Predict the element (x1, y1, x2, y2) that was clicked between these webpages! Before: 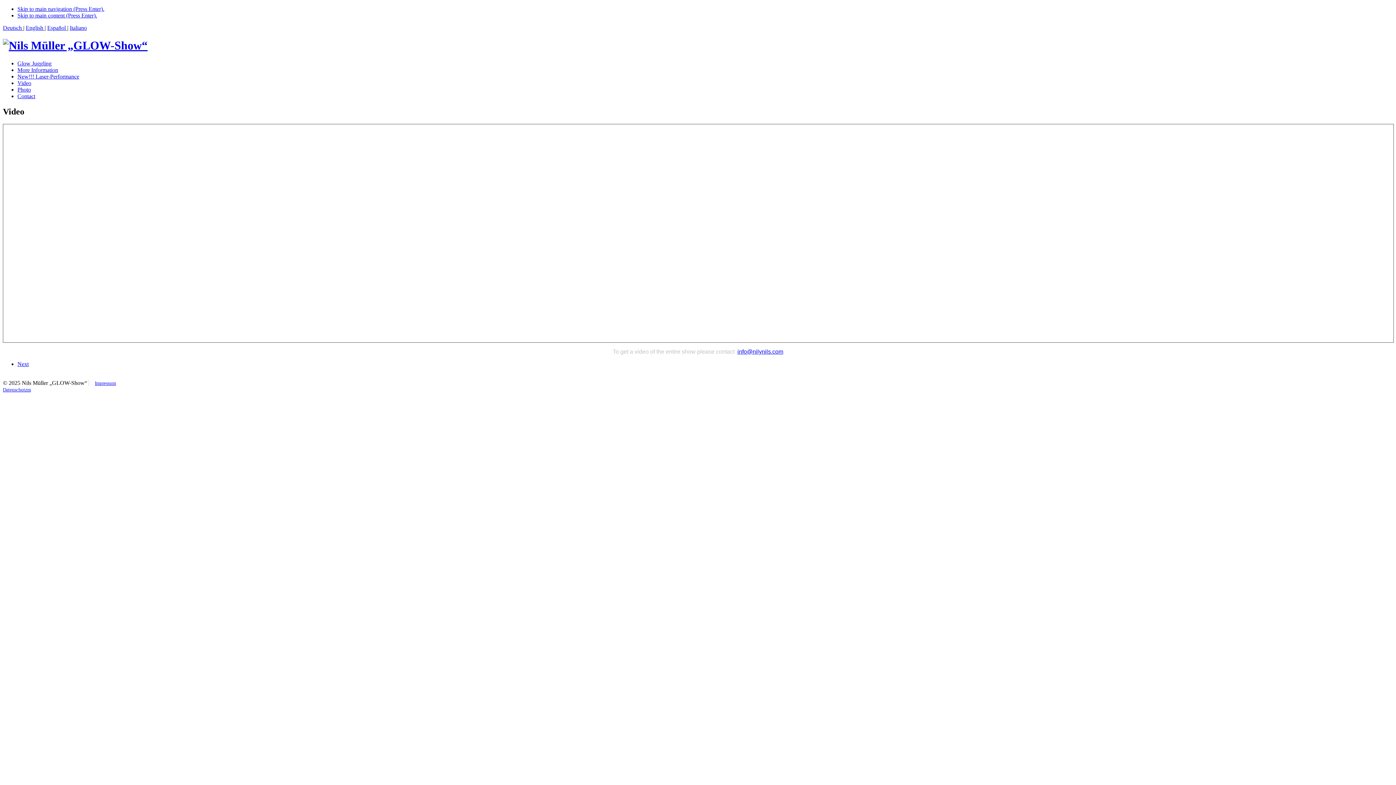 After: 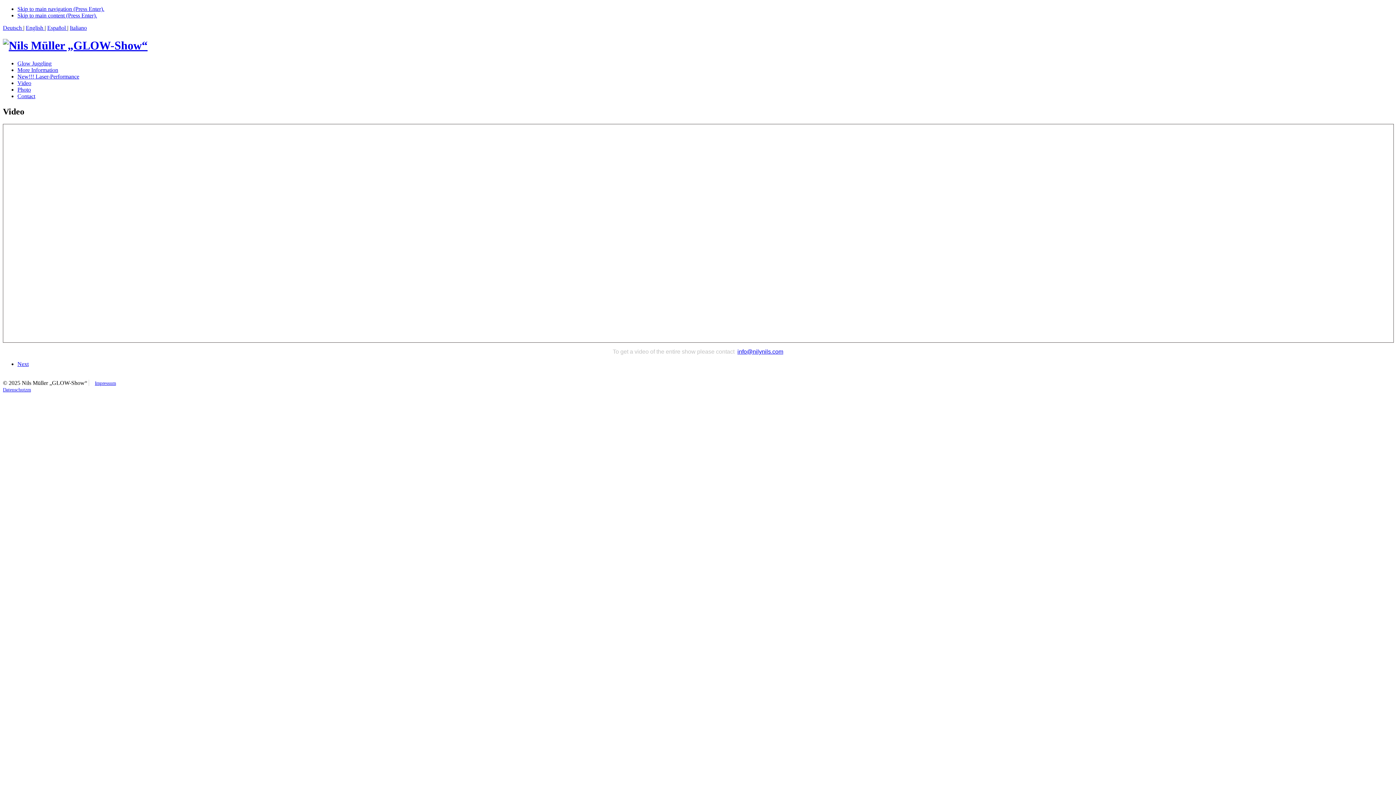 Action: label: Skip to main navigation (Press Enter). bbox: (17, 5, 104, 12)